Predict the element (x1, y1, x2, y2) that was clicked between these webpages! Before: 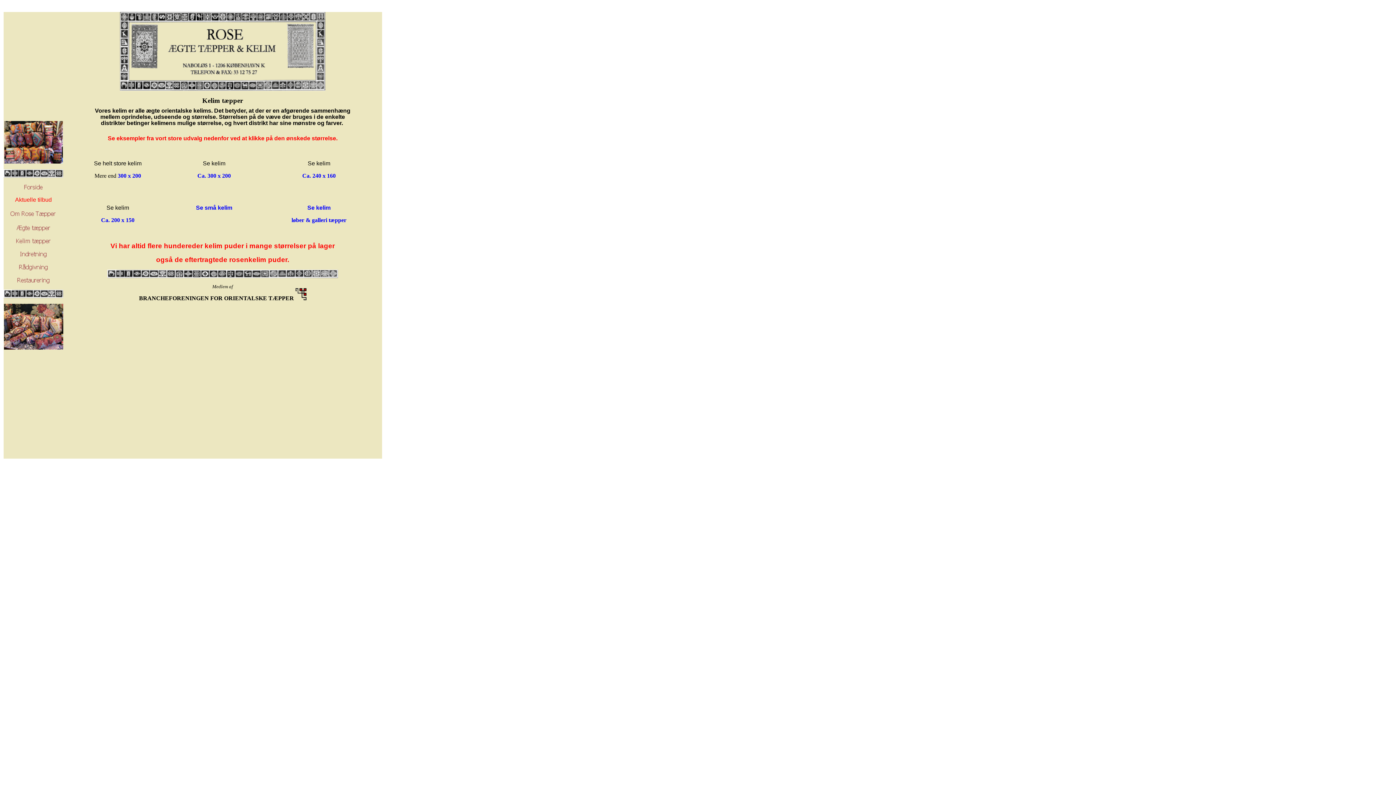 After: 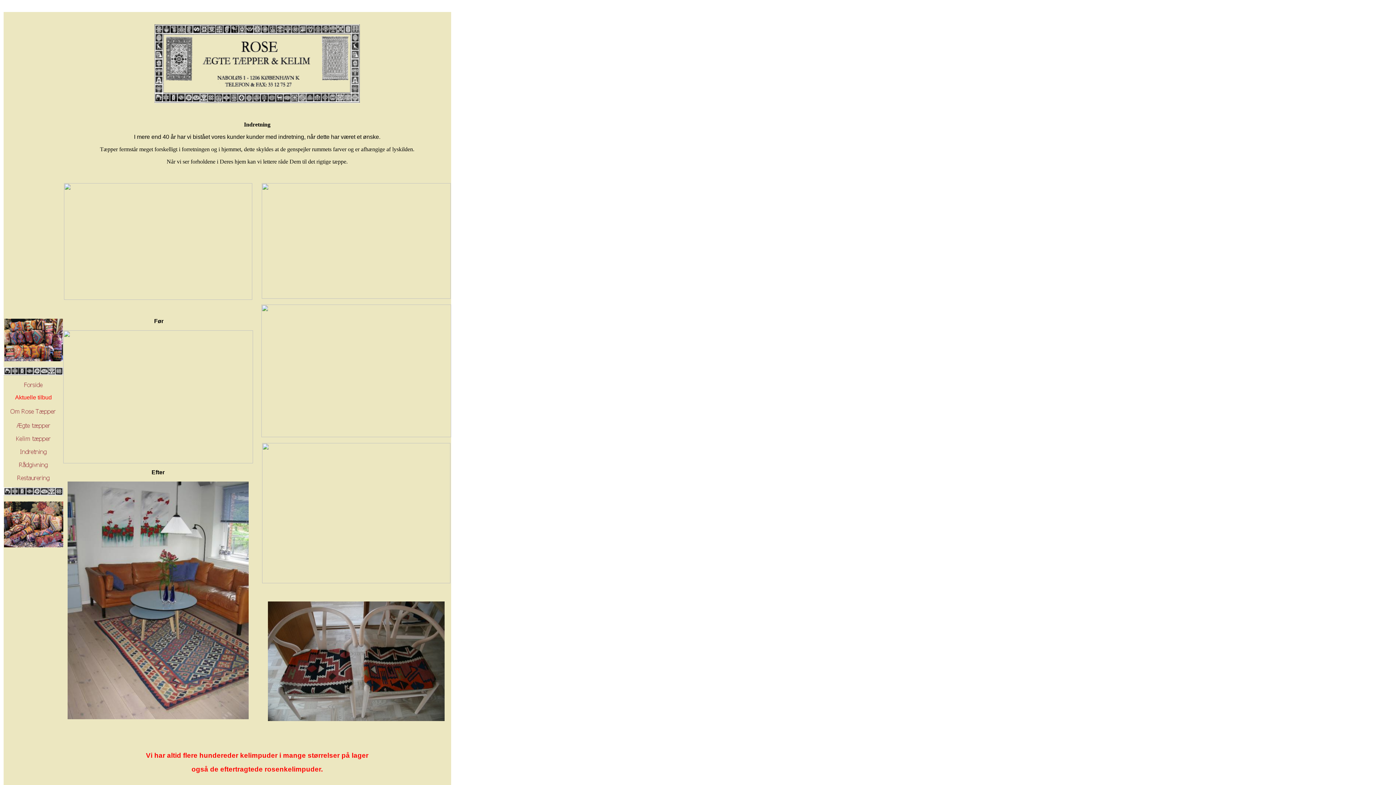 Action: bbox: (15, 252, 51, 258)